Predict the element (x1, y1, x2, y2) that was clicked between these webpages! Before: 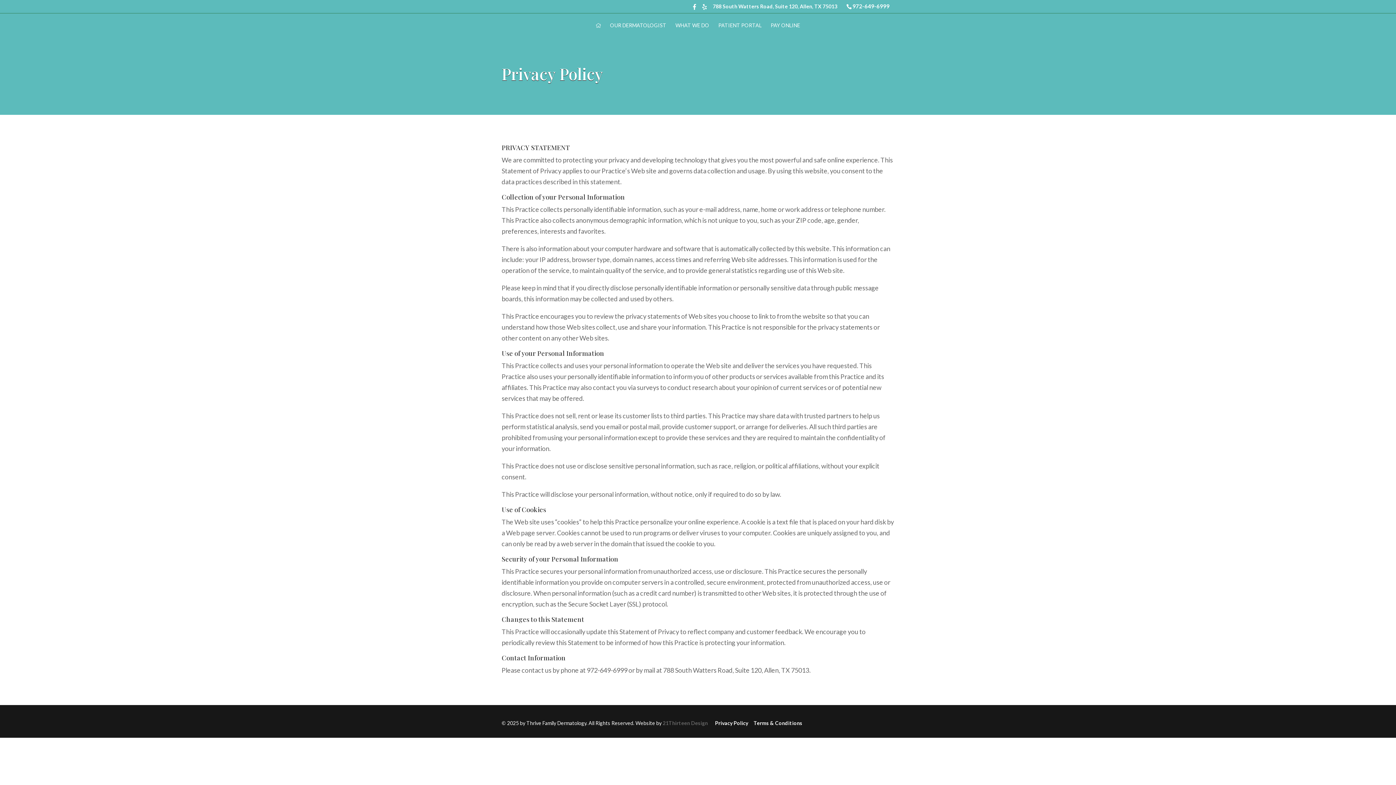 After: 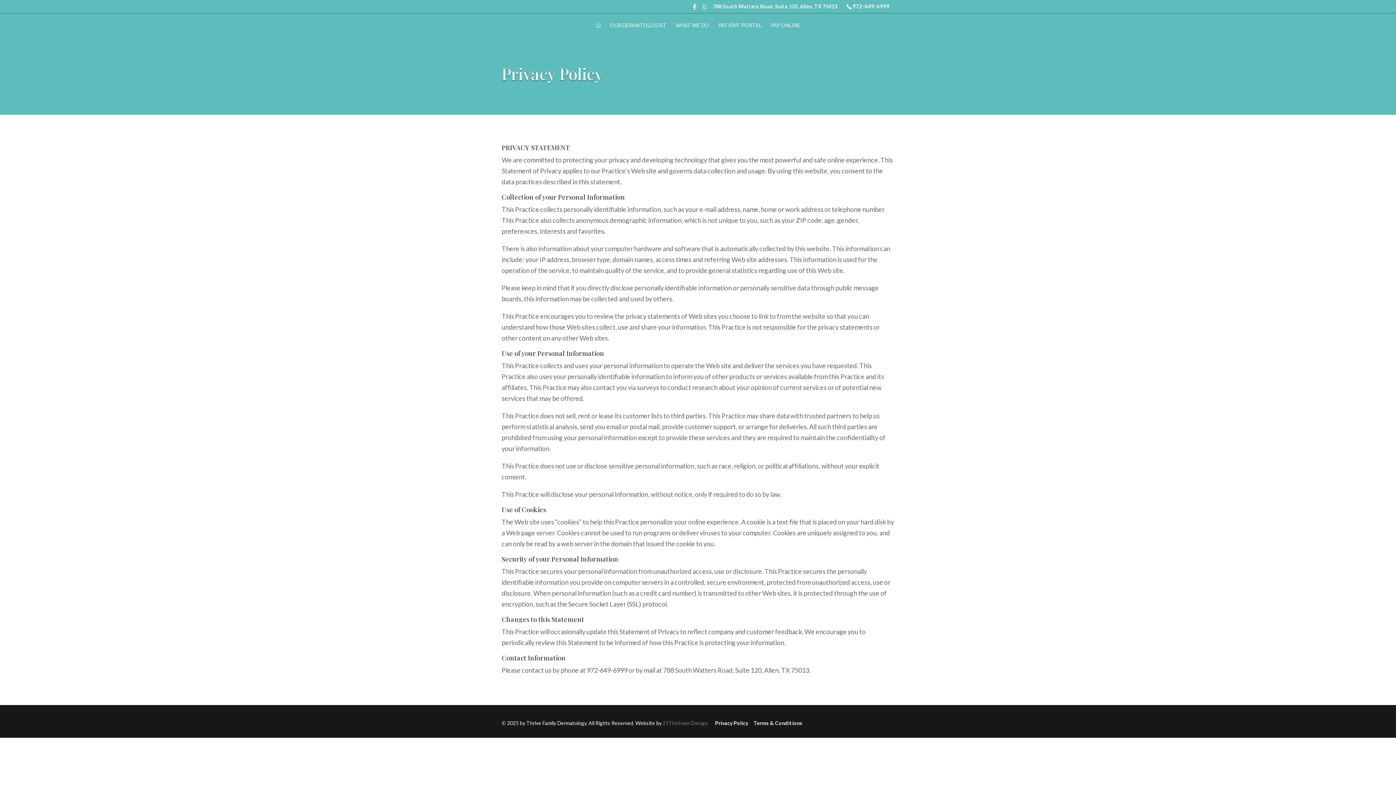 Action: bbox: (702, 3, 706, 12)